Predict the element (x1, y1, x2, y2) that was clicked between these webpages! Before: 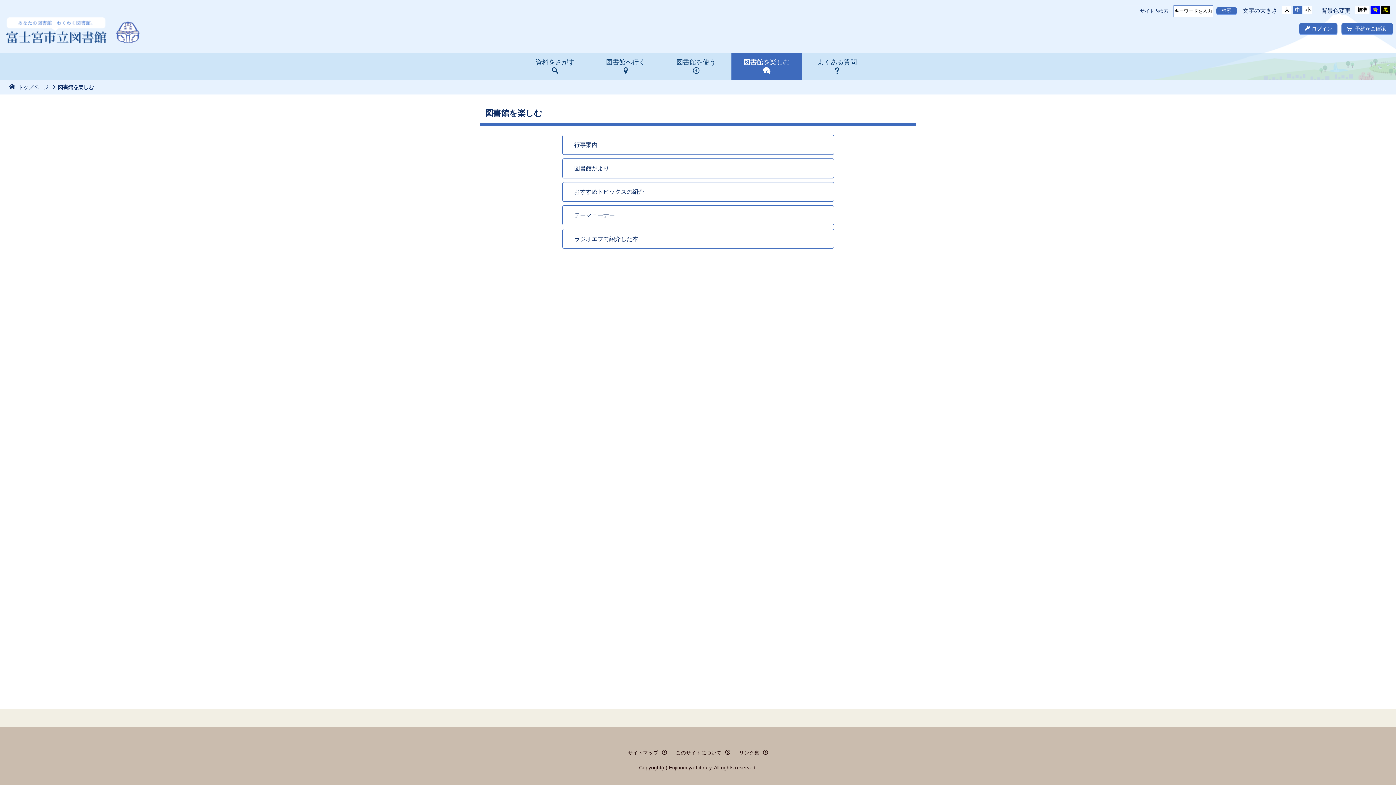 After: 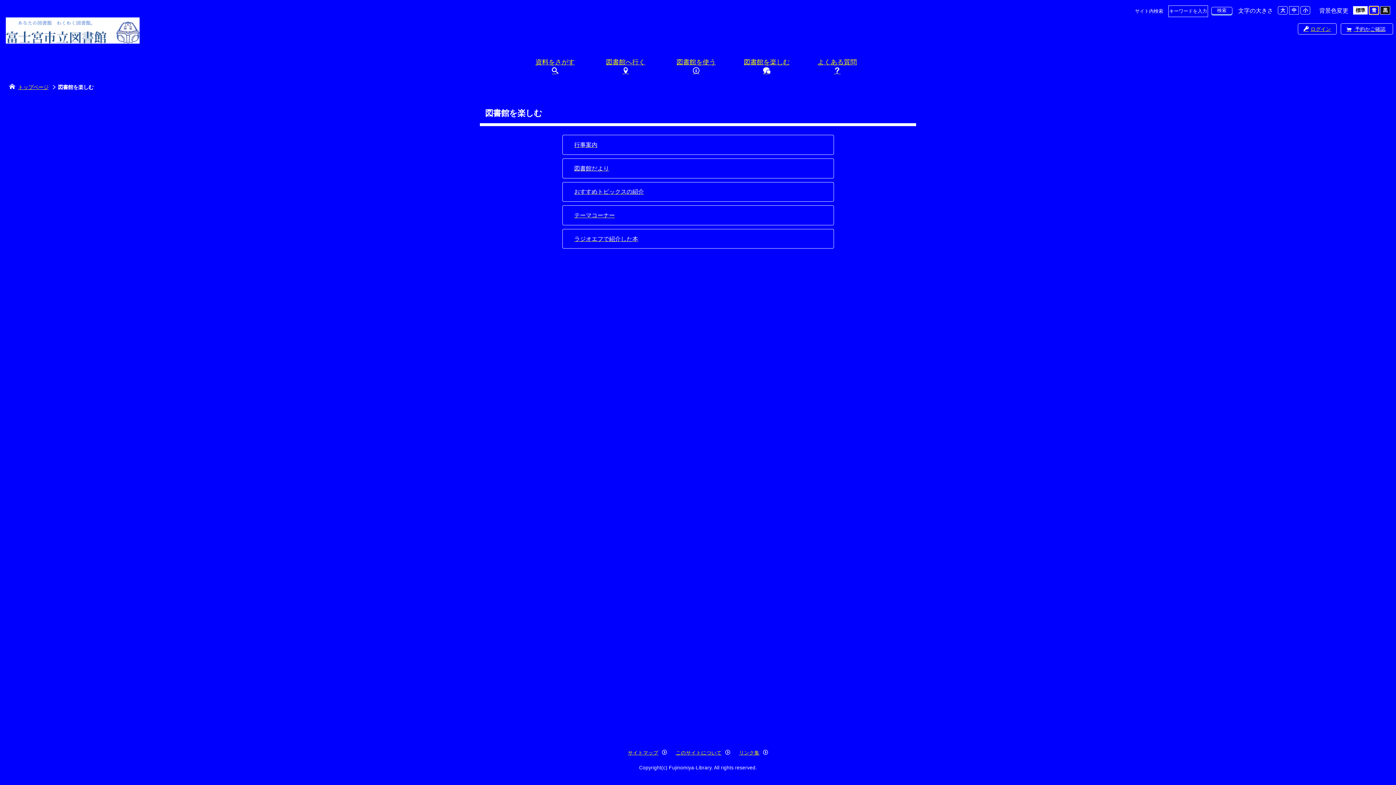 Action: bbox: (1370, 6, 1380, 13) label: 青